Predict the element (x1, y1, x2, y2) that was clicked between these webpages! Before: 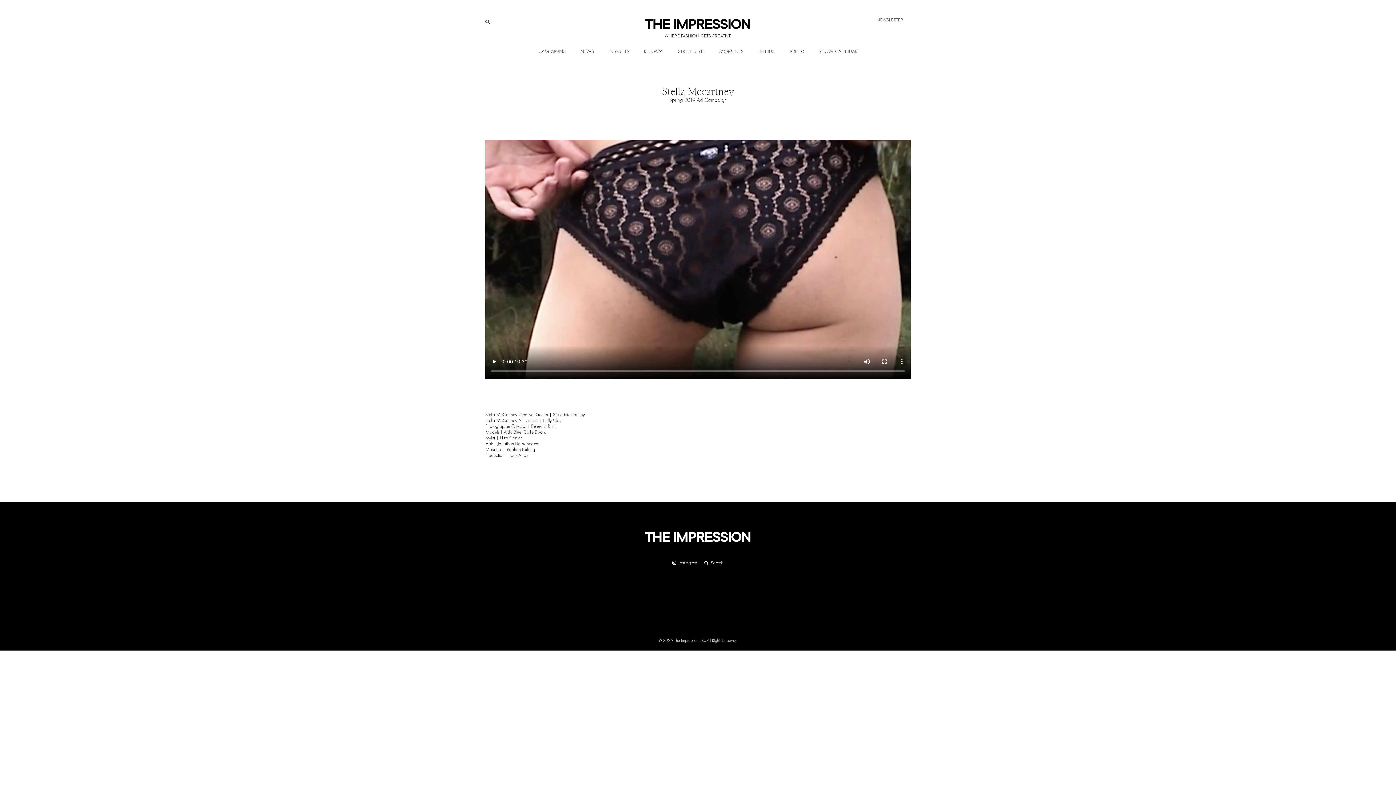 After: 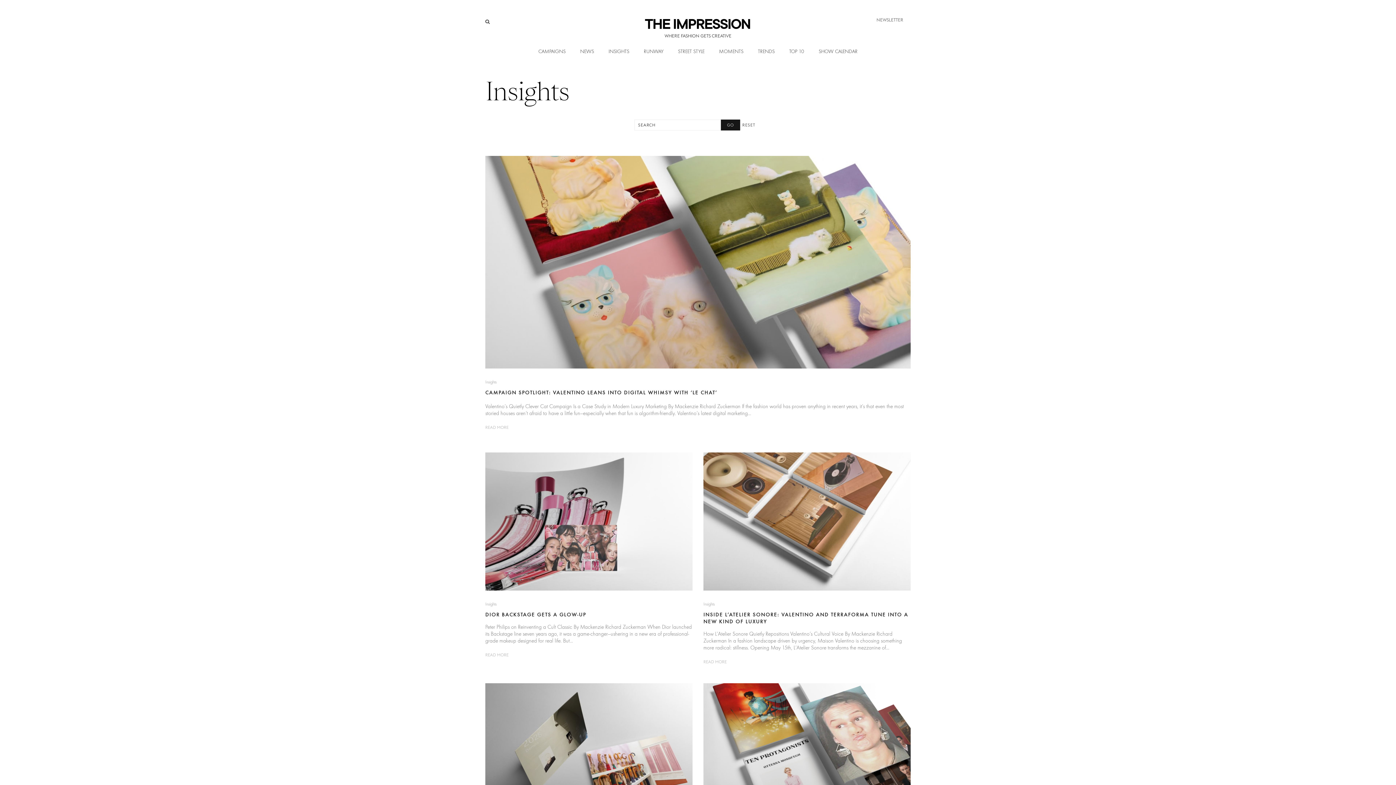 Action: bbox: (601, 38, 636, 64) label: INSIGHTS